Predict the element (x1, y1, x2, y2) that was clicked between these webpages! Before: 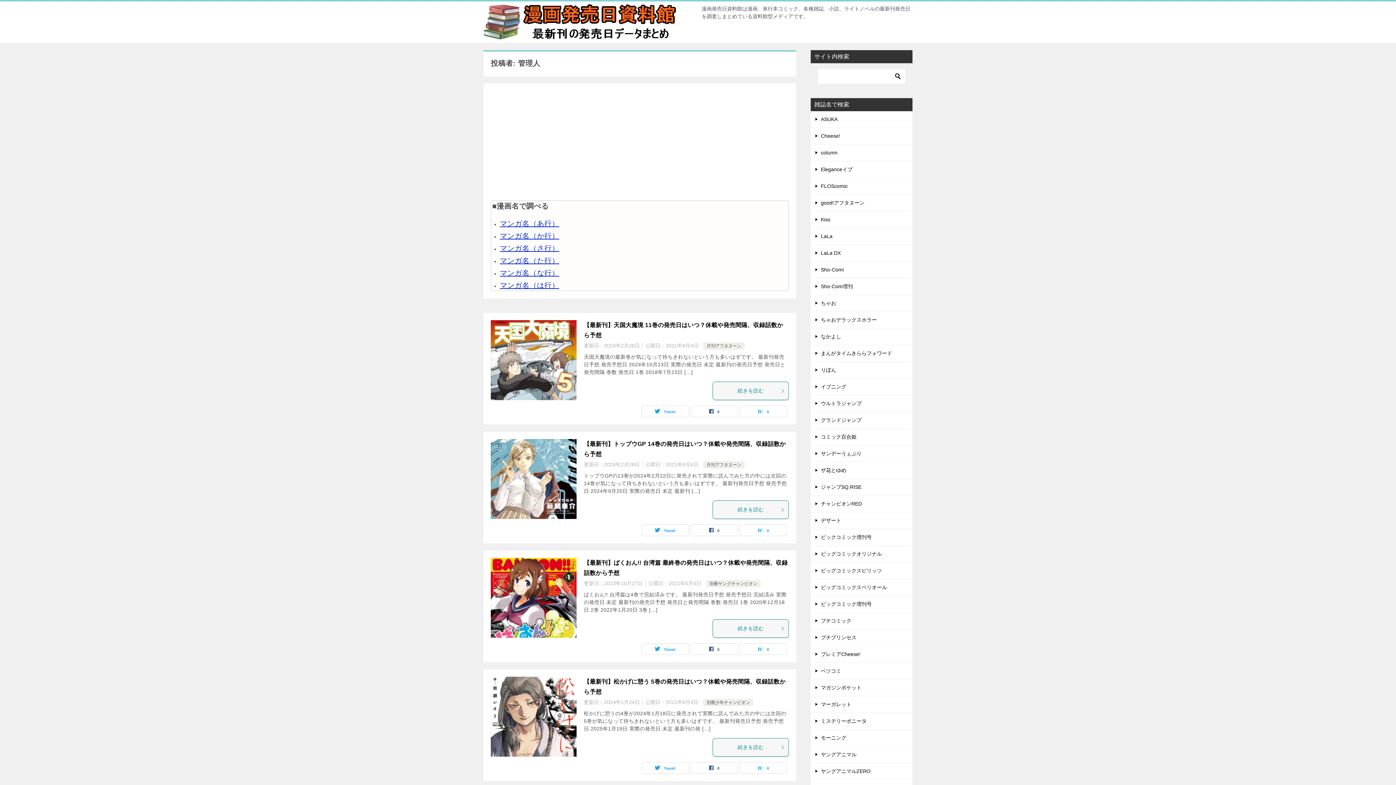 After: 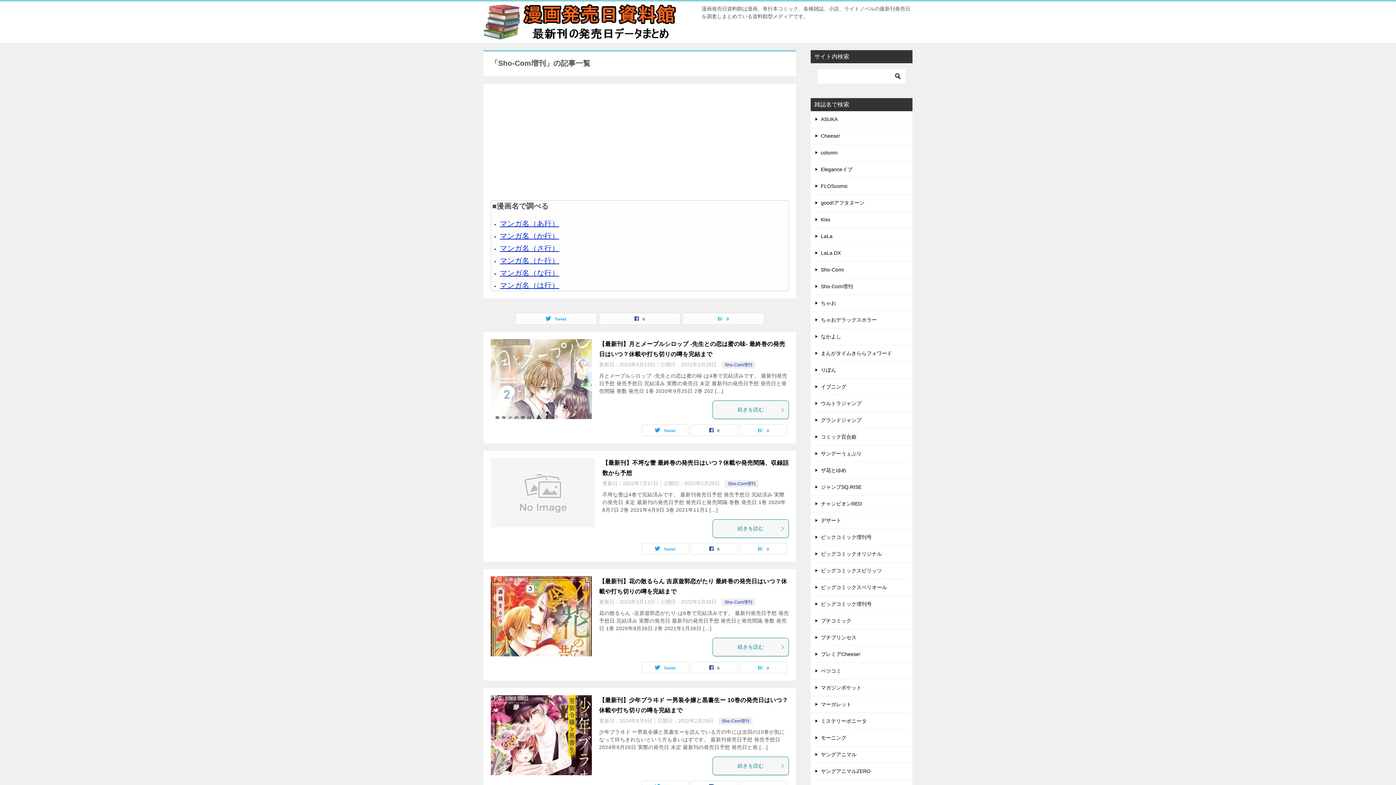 Action: label: Sho-Com増刊 bbox: (810, 278, 912, 294)